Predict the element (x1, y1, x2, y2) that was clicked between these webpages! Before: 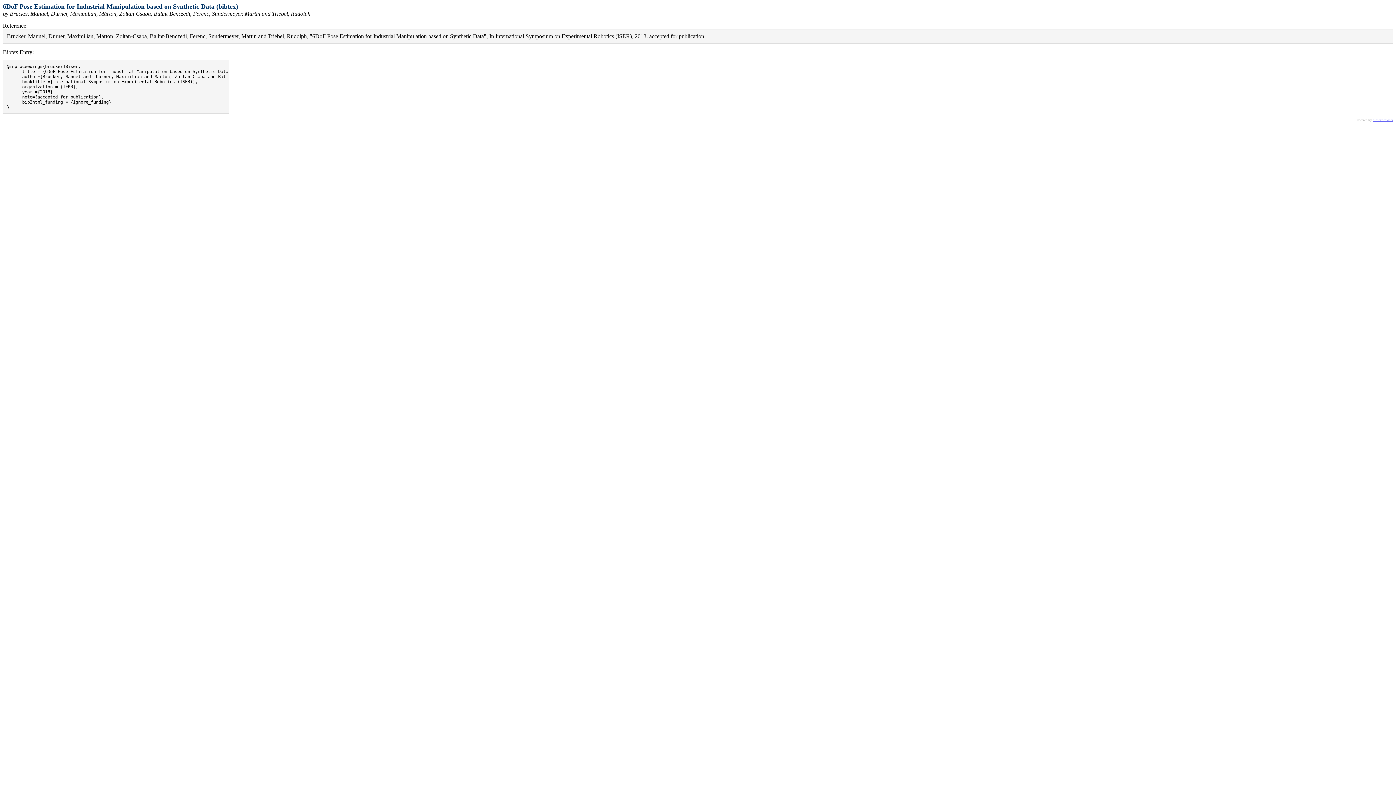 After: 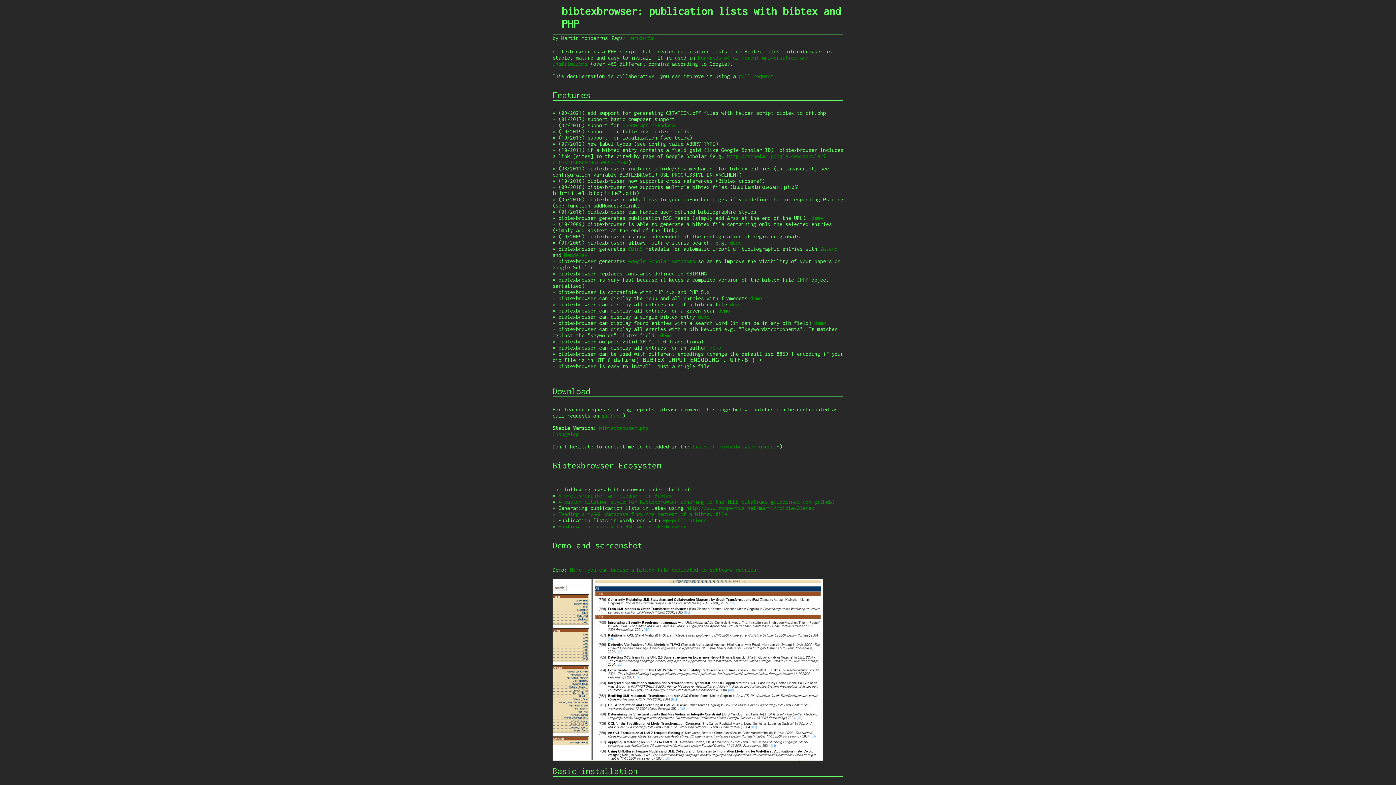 Action: label: bibtexbrowser bbox: (1373, 118, 1393, 121)